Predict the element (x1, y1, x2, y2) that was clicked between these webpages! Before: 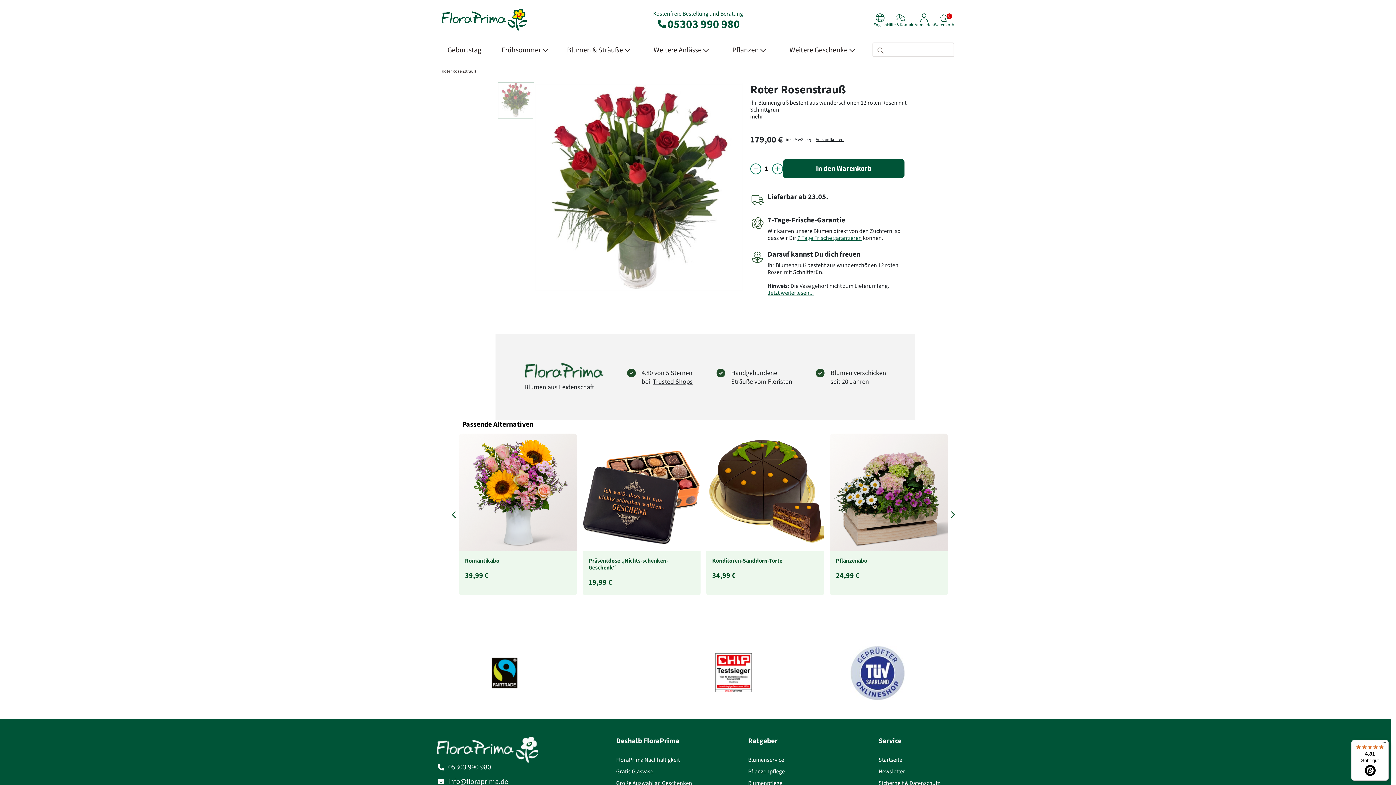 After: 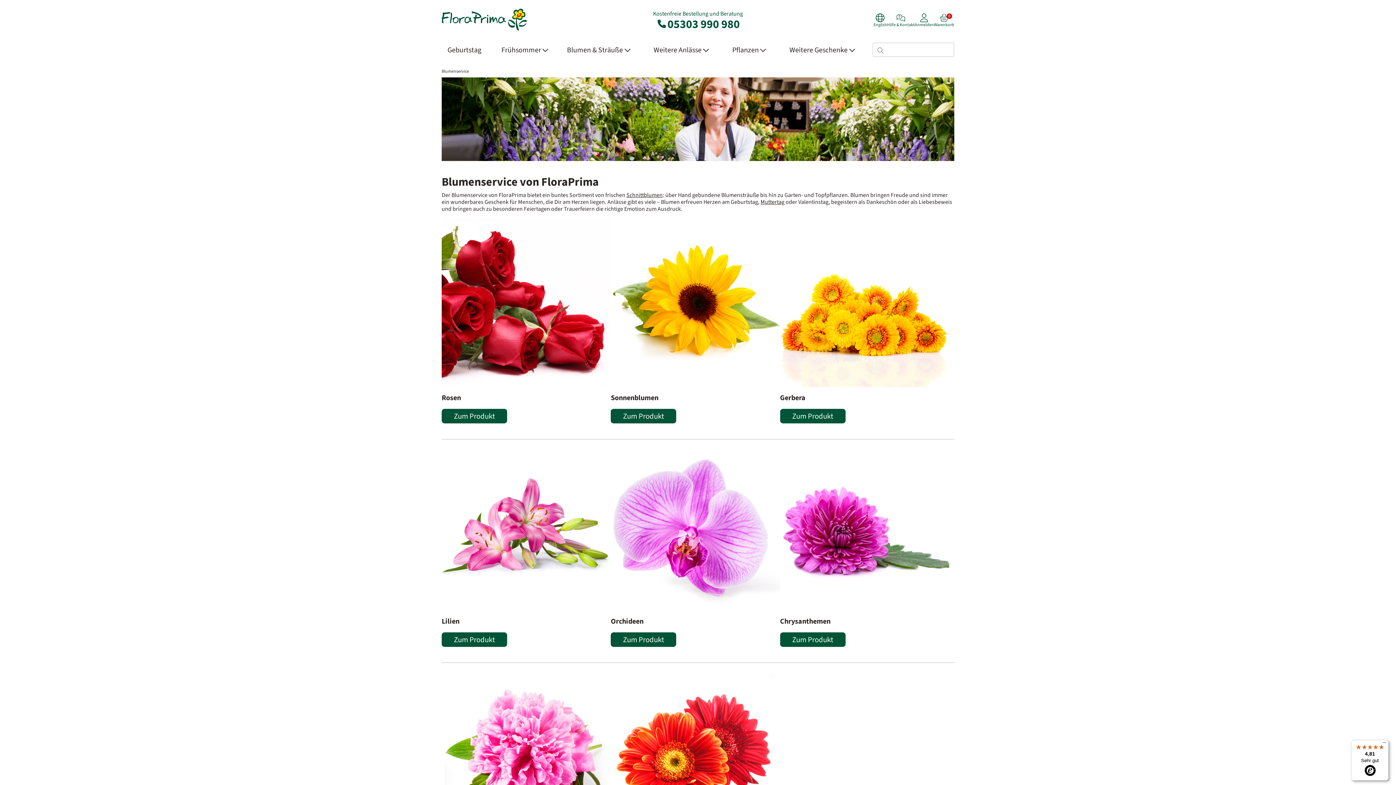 Action: bbox: (748, 756, 784, 764) label: Blumenservice